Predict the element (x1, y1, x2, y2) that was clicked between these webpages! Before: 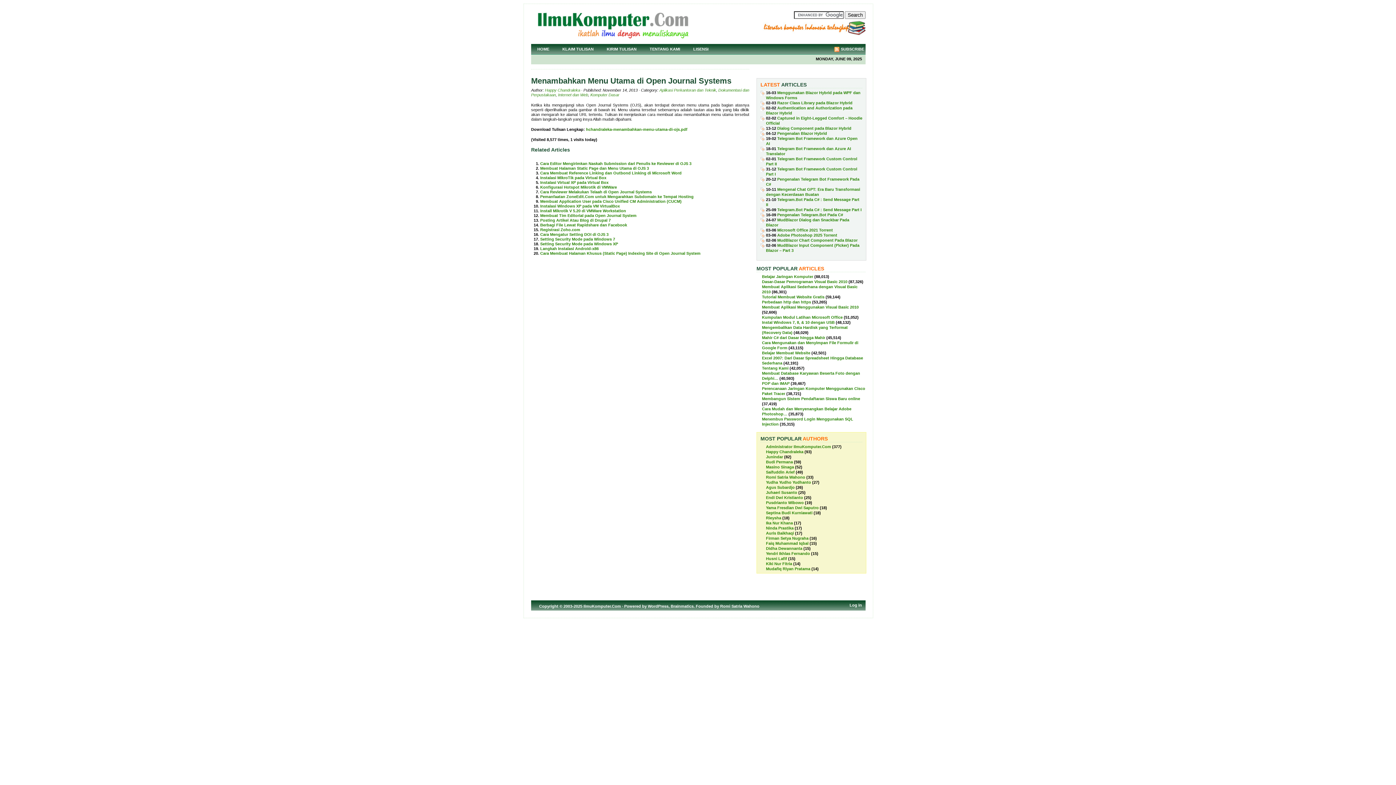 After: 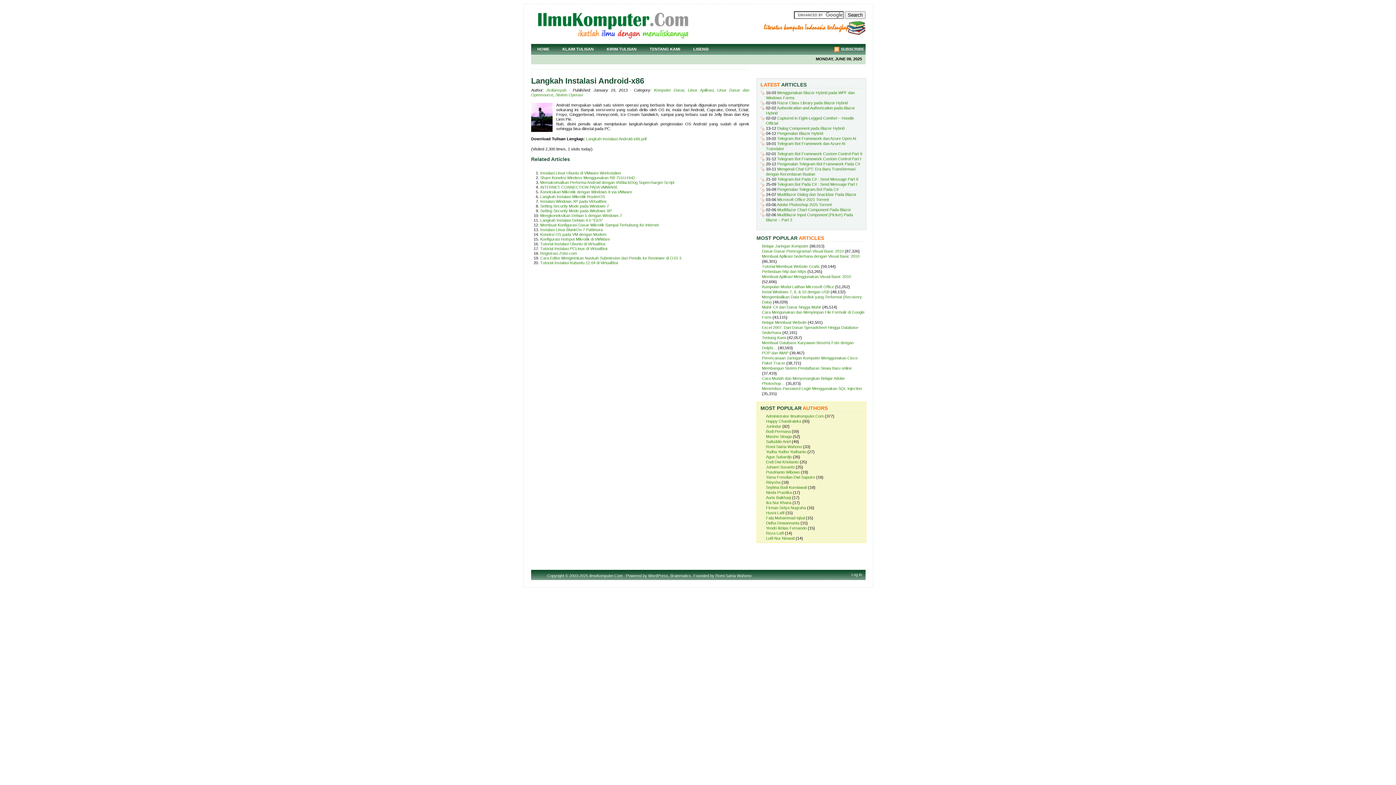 Action: bbox: (540, 246, 598, 250) label: Langkah Instalasi Android-x86